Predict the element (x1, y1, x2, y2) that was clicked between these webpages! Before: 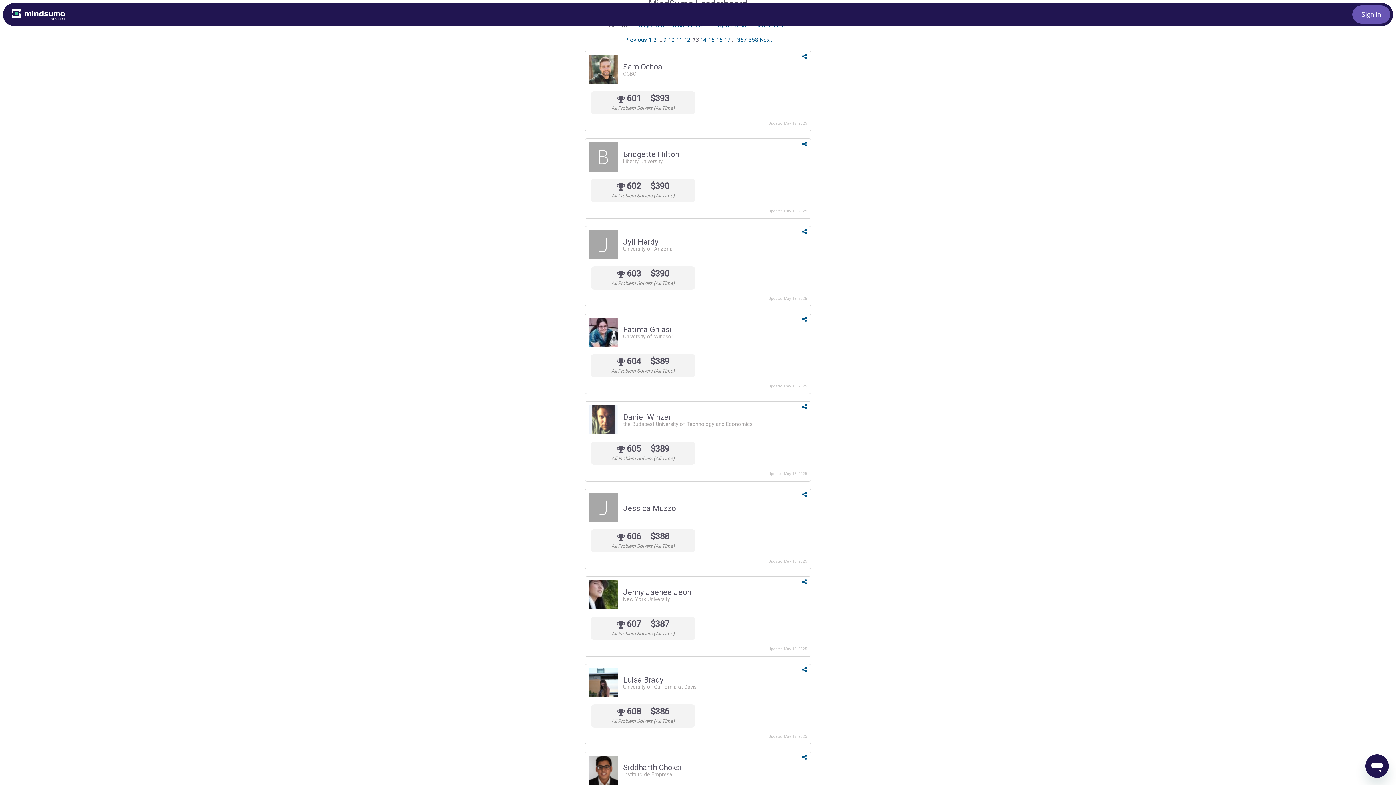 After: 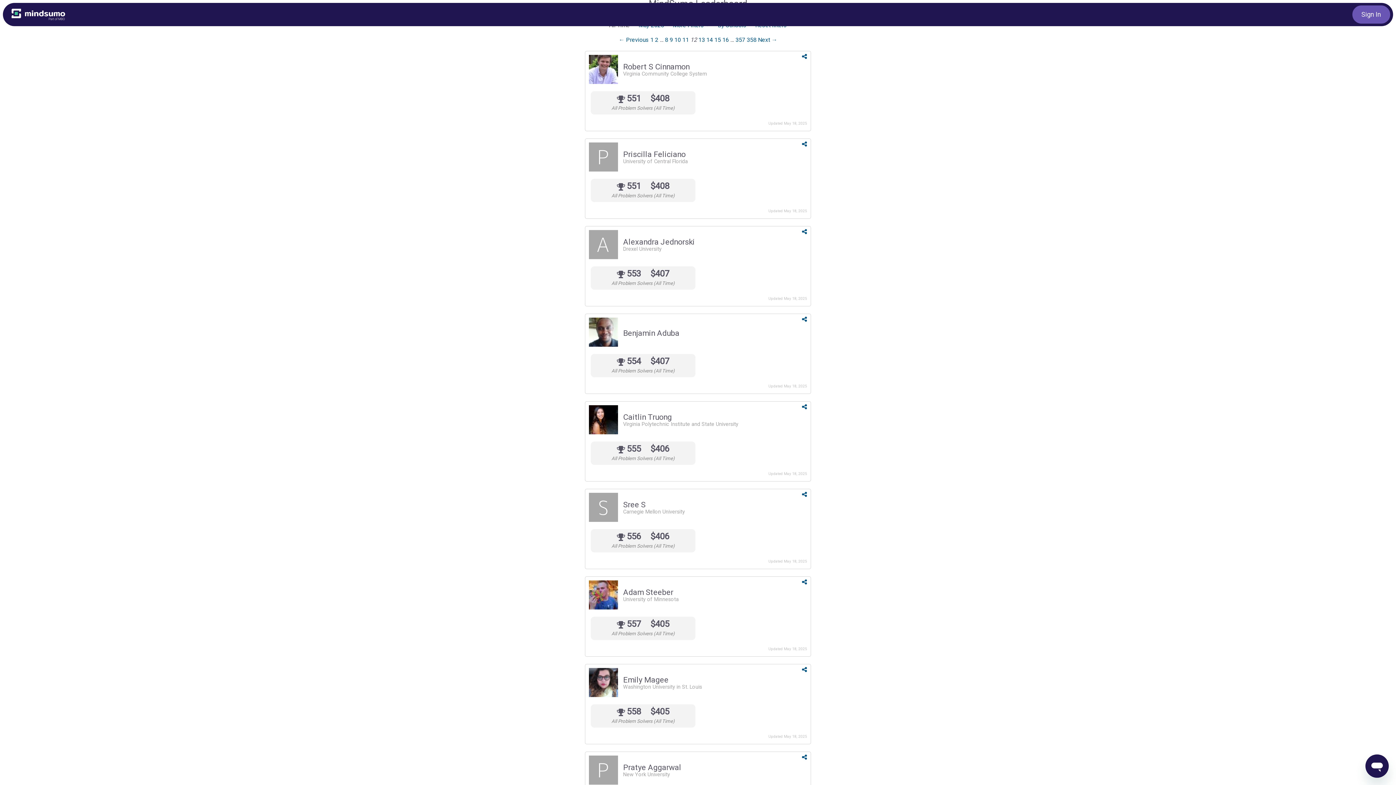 Action: label: Previous page bbox: (617, 36, 647, 43)